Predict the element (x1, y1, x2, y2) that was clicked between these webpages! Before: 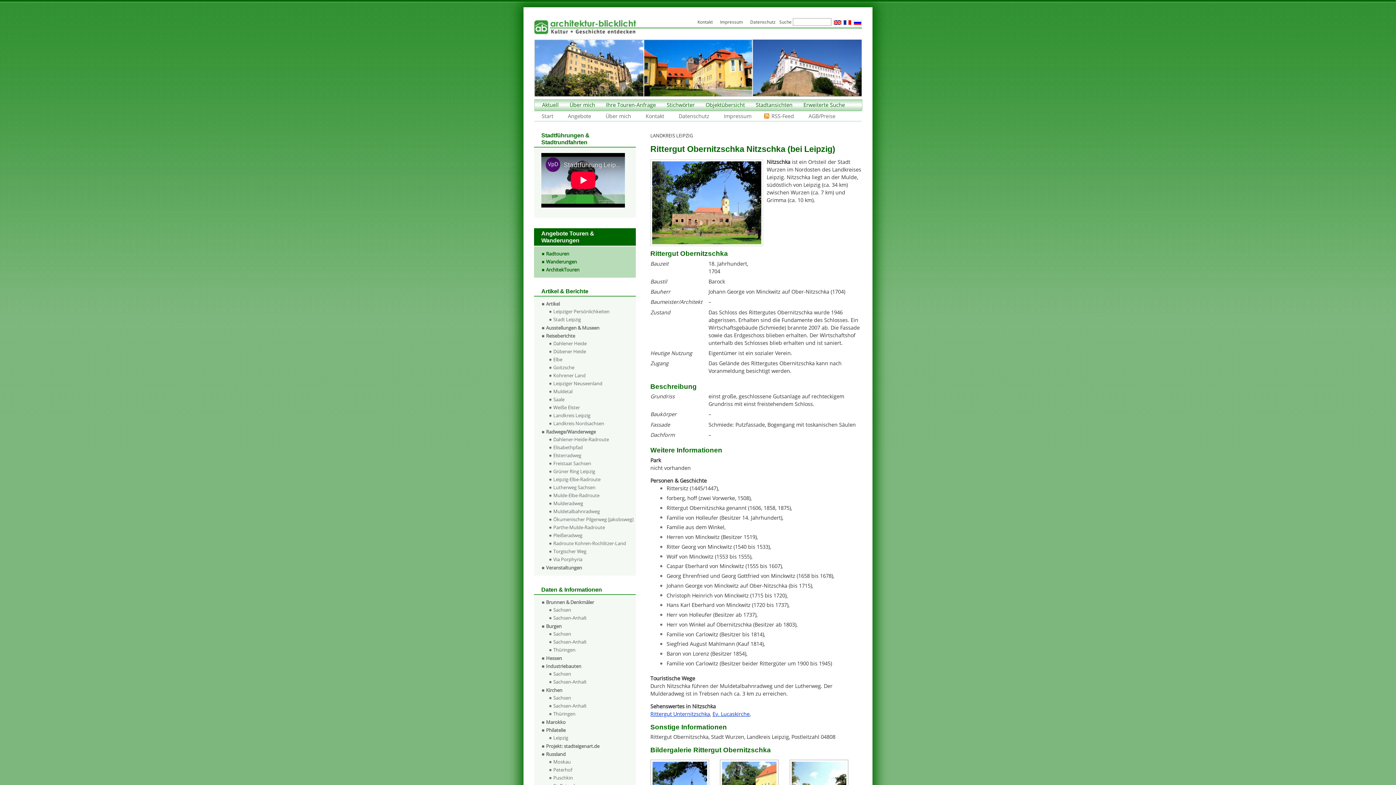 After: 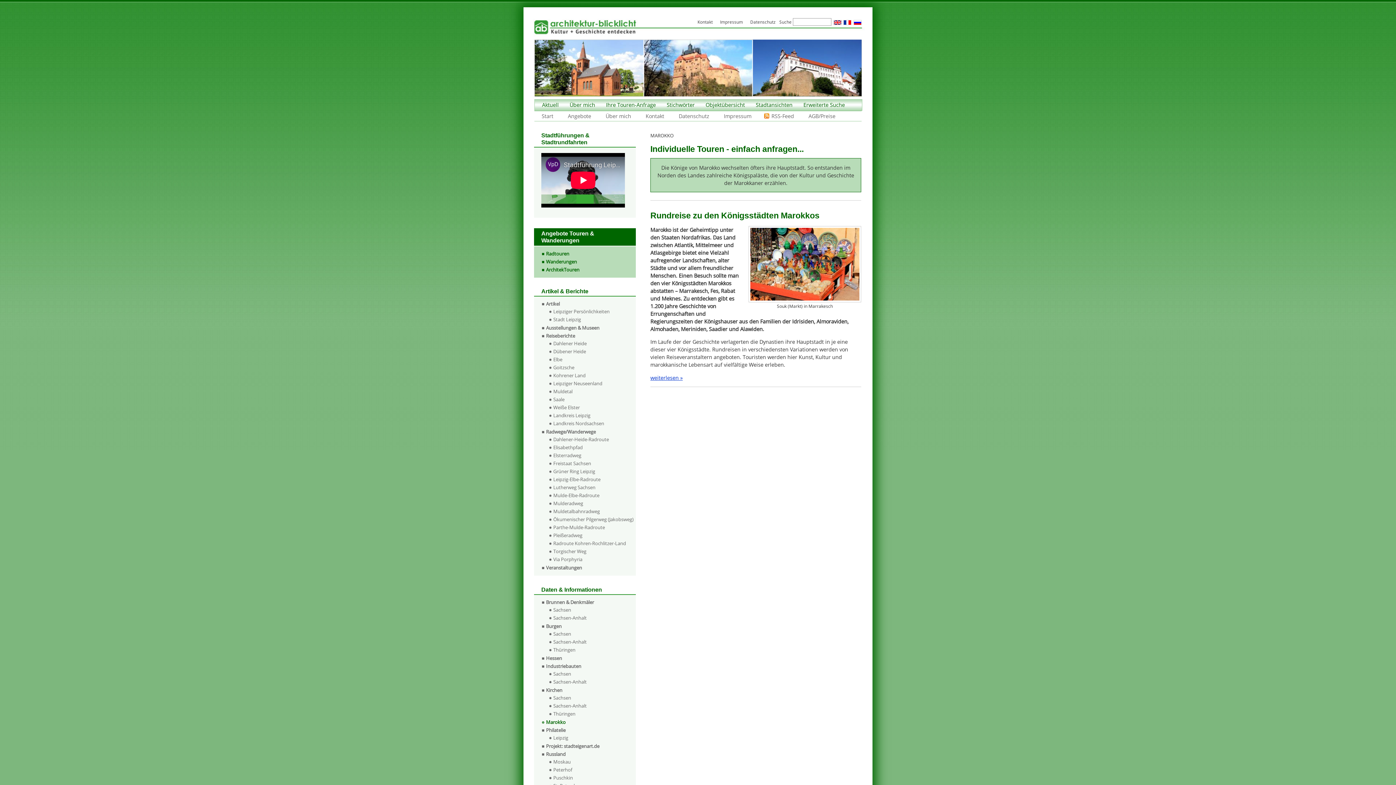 Action: bbox: (541, 718, 636, 726) label: Marokko